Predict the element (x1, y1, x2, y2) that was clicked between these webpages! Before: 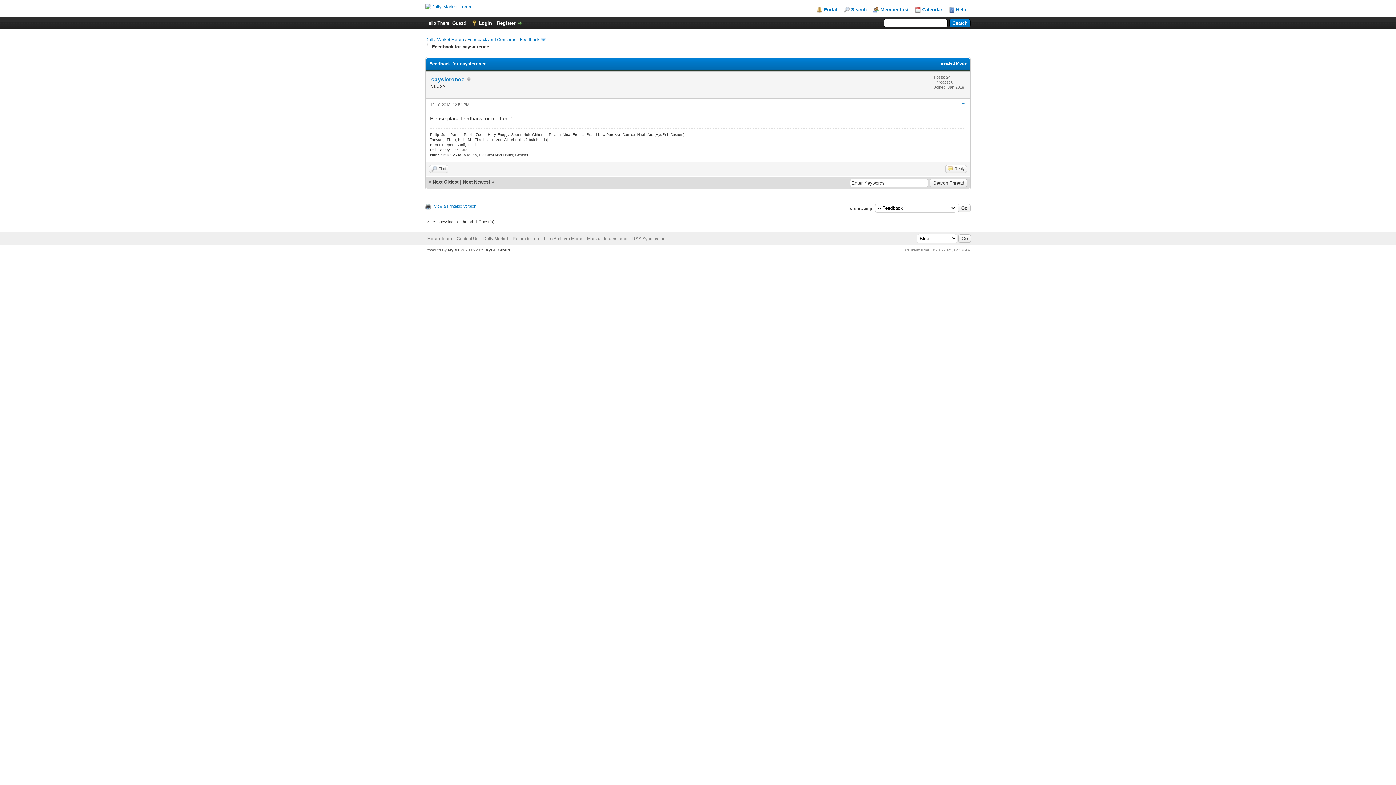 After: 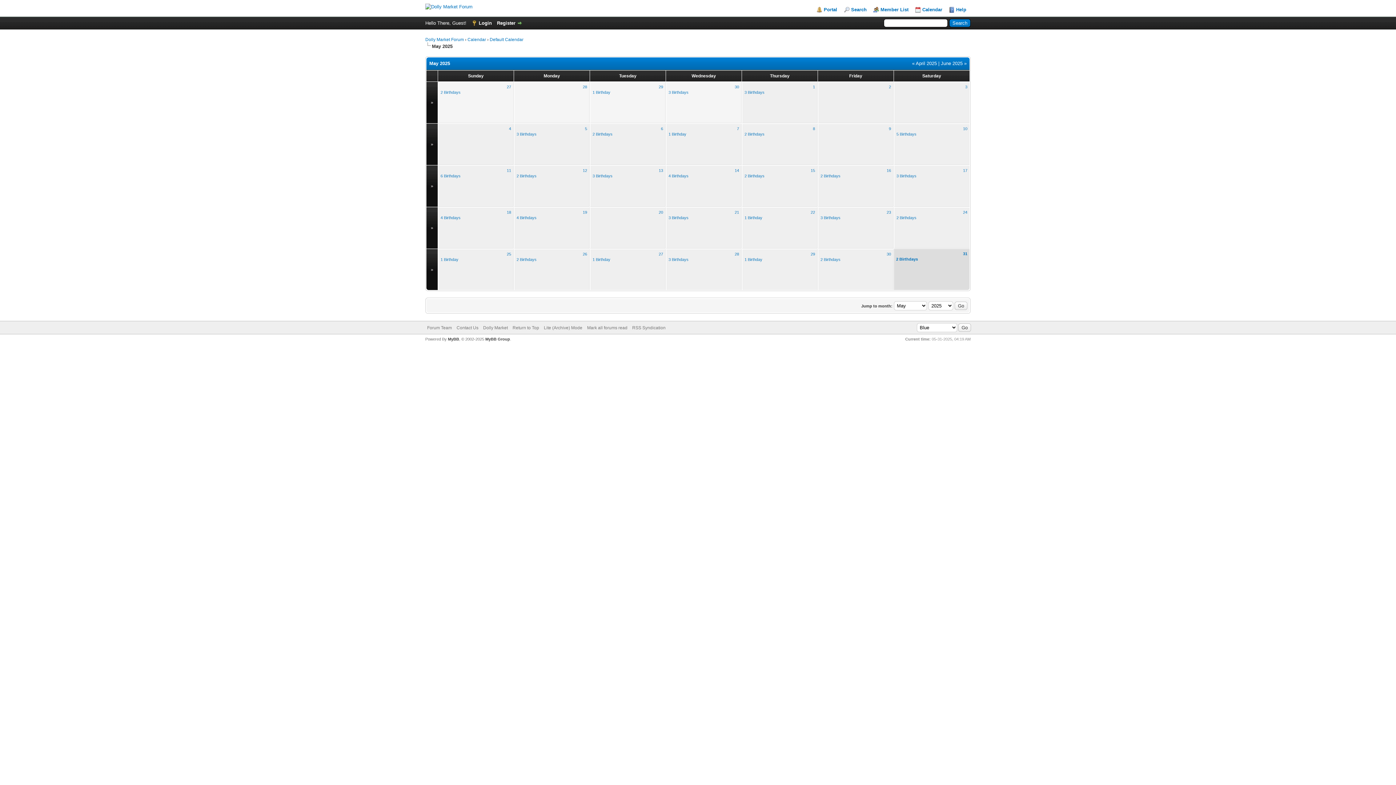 Action: bbox: (915, 6, 942, 12) label: Calendar